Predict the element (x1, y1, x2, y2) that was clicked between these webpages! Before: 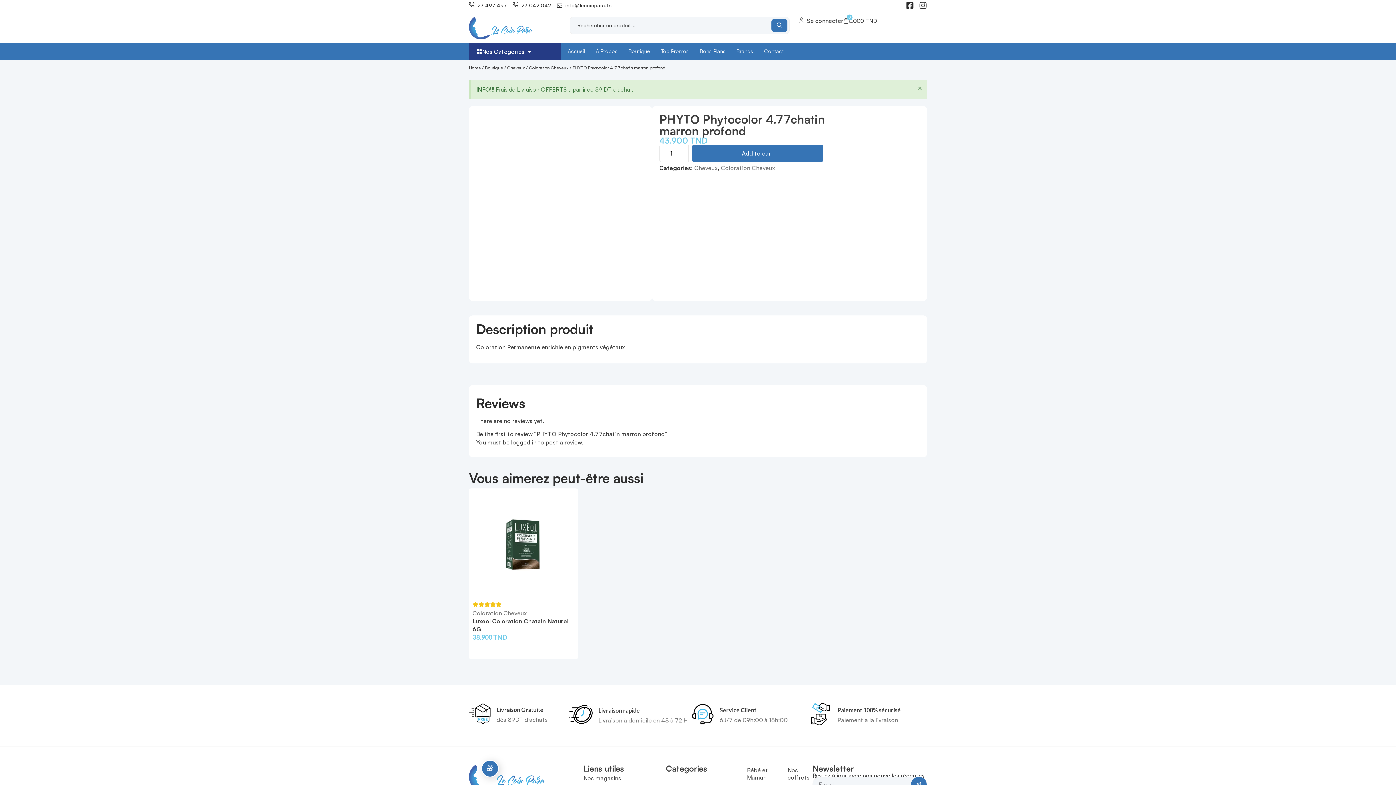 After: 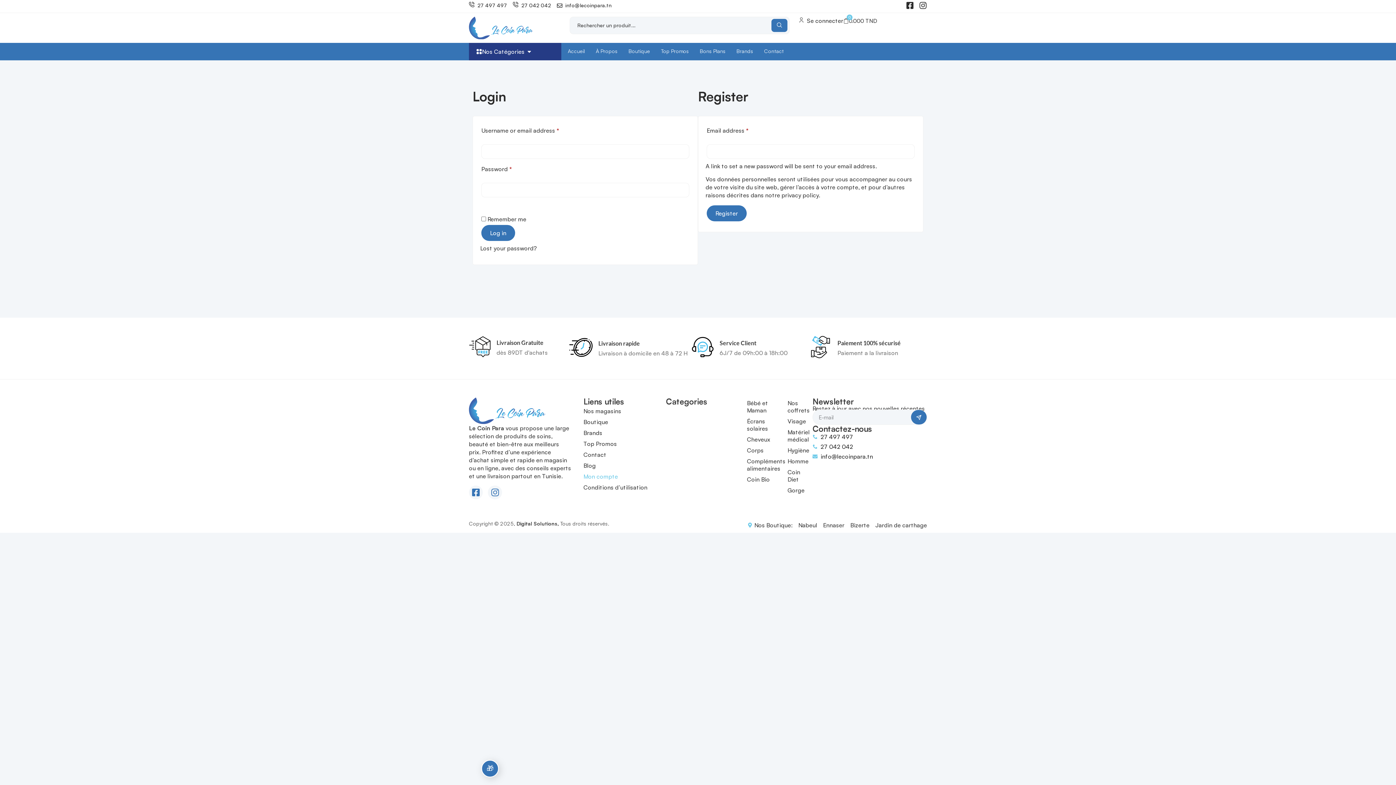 Action: bbox: (511, 439, 536, 446) label: logged in